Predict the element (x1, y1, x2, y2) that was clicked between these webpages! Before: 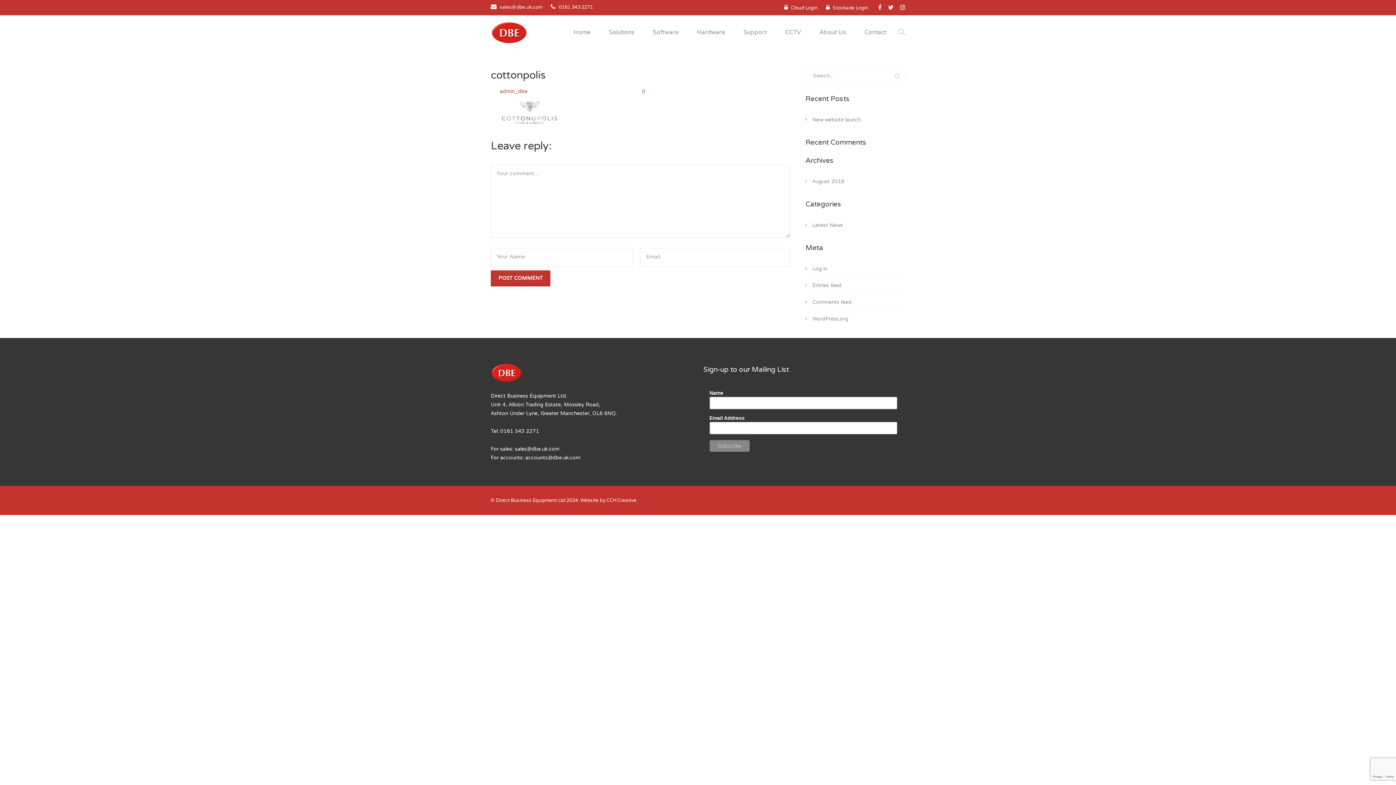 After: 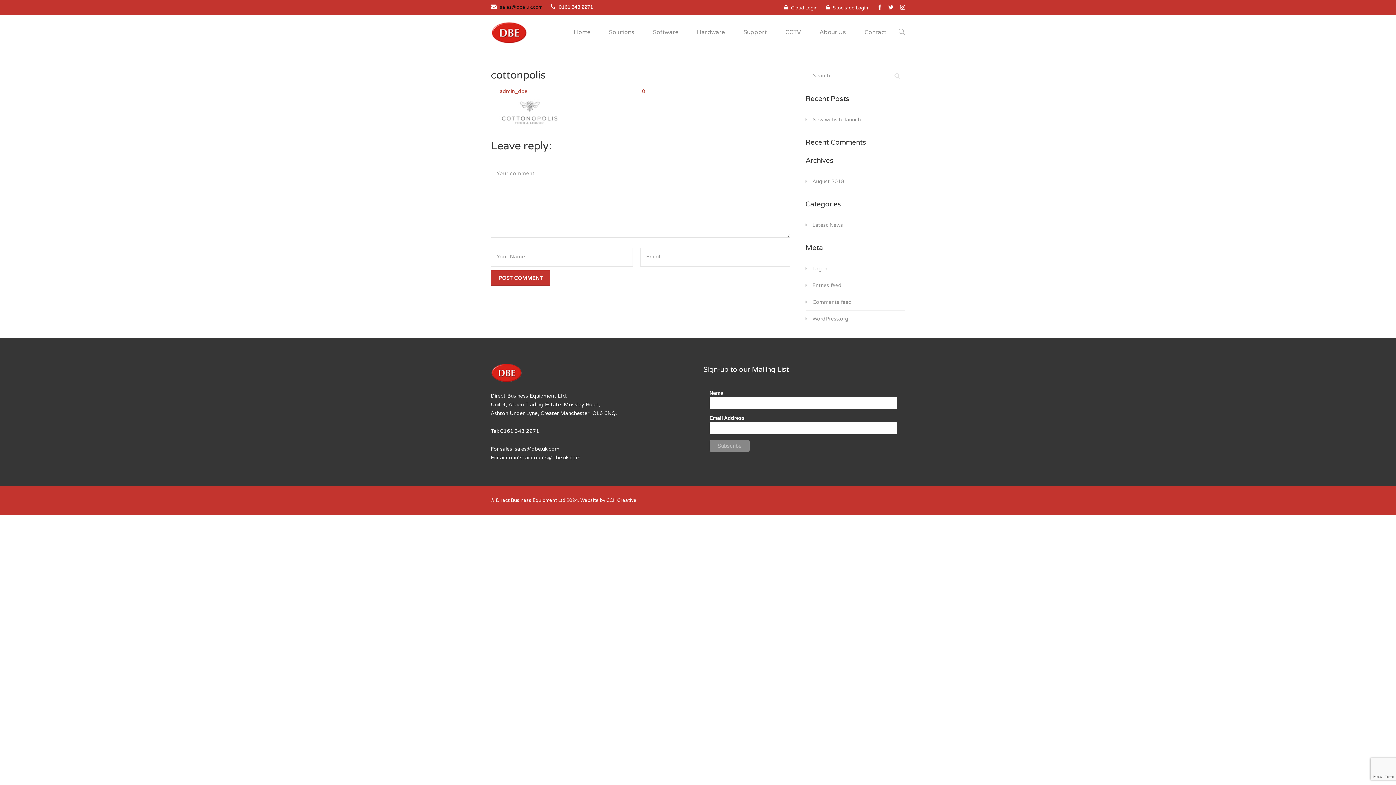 Action: bbox: (500, 4, 542, 10) label: sales@dbe.uk.com